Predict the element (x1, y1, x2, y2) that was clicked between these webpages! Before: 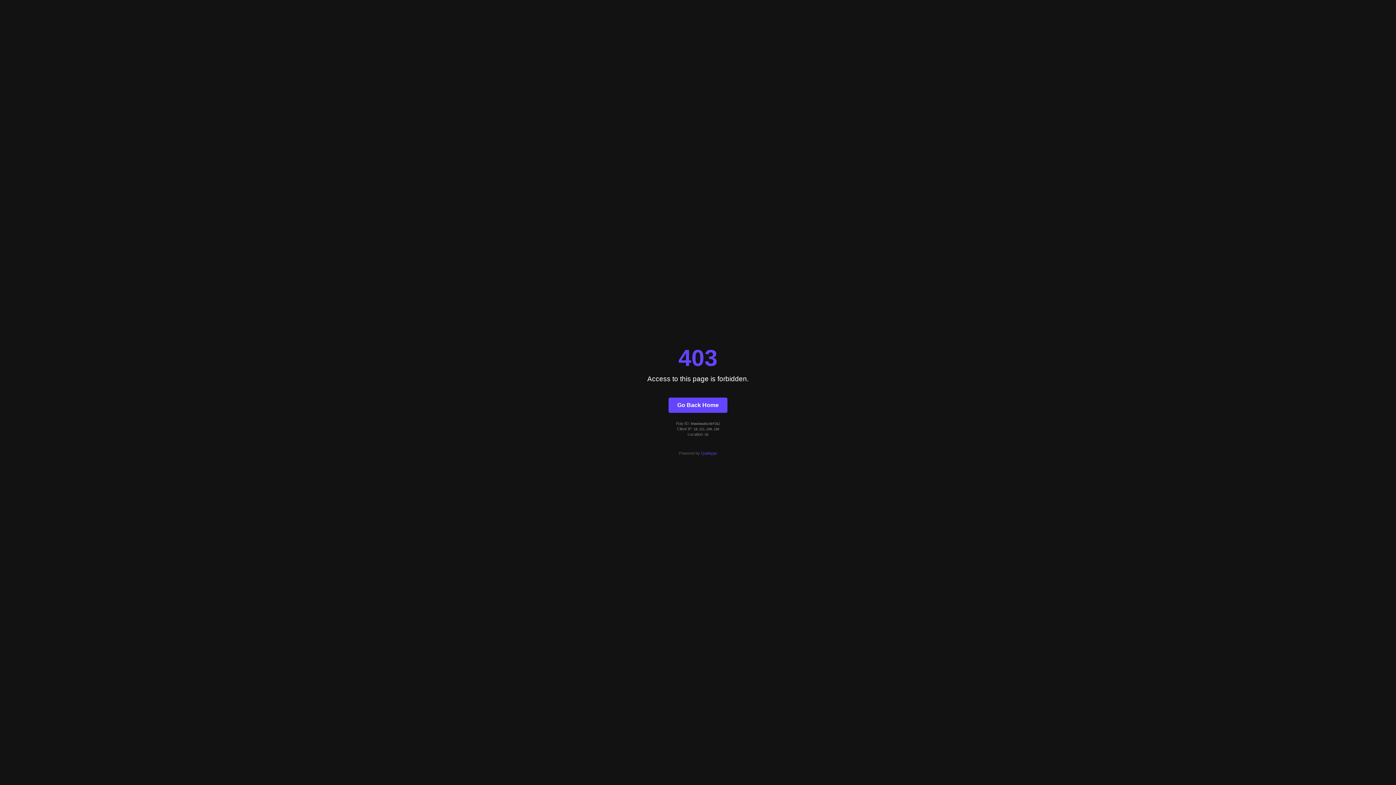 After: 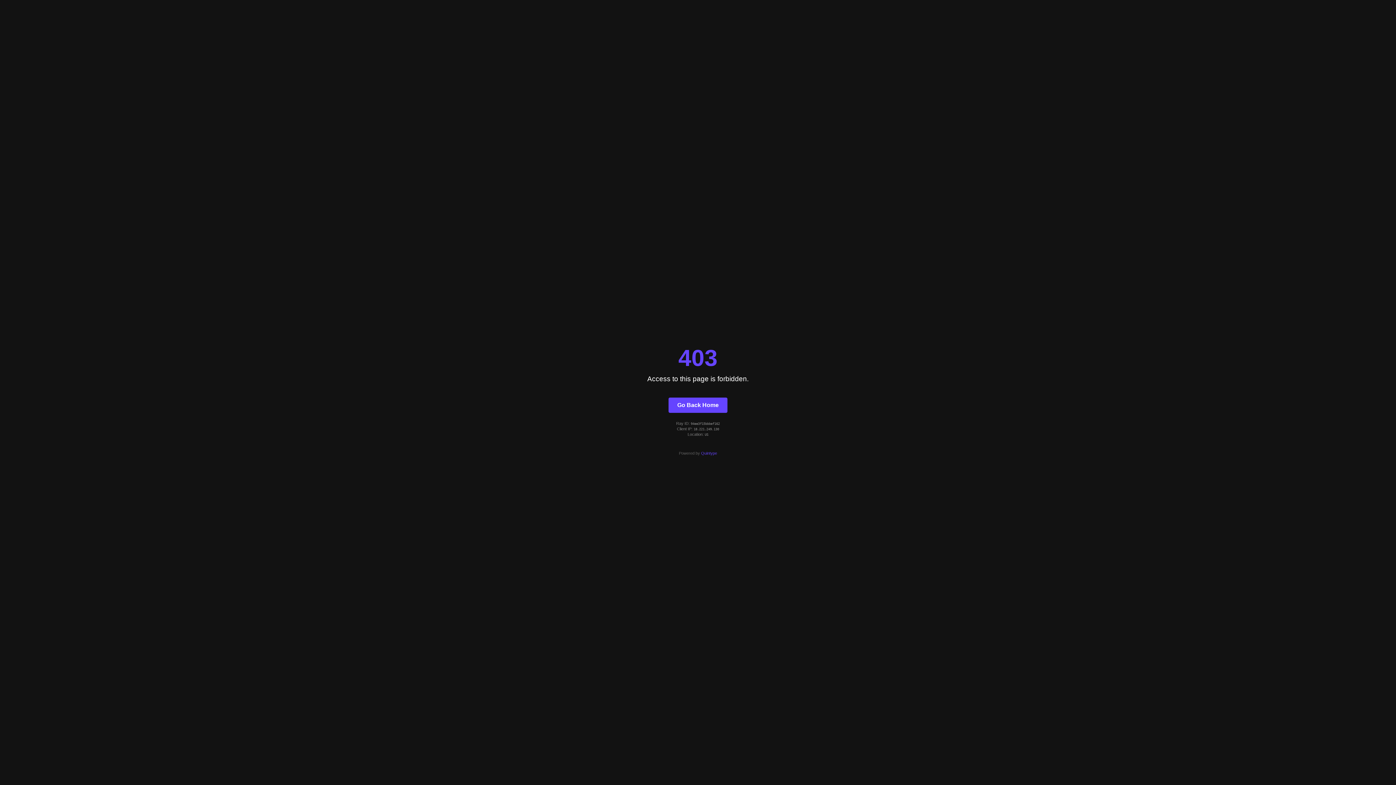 Action: bbox: (668, 397, 727, 412) label: Go Back Home